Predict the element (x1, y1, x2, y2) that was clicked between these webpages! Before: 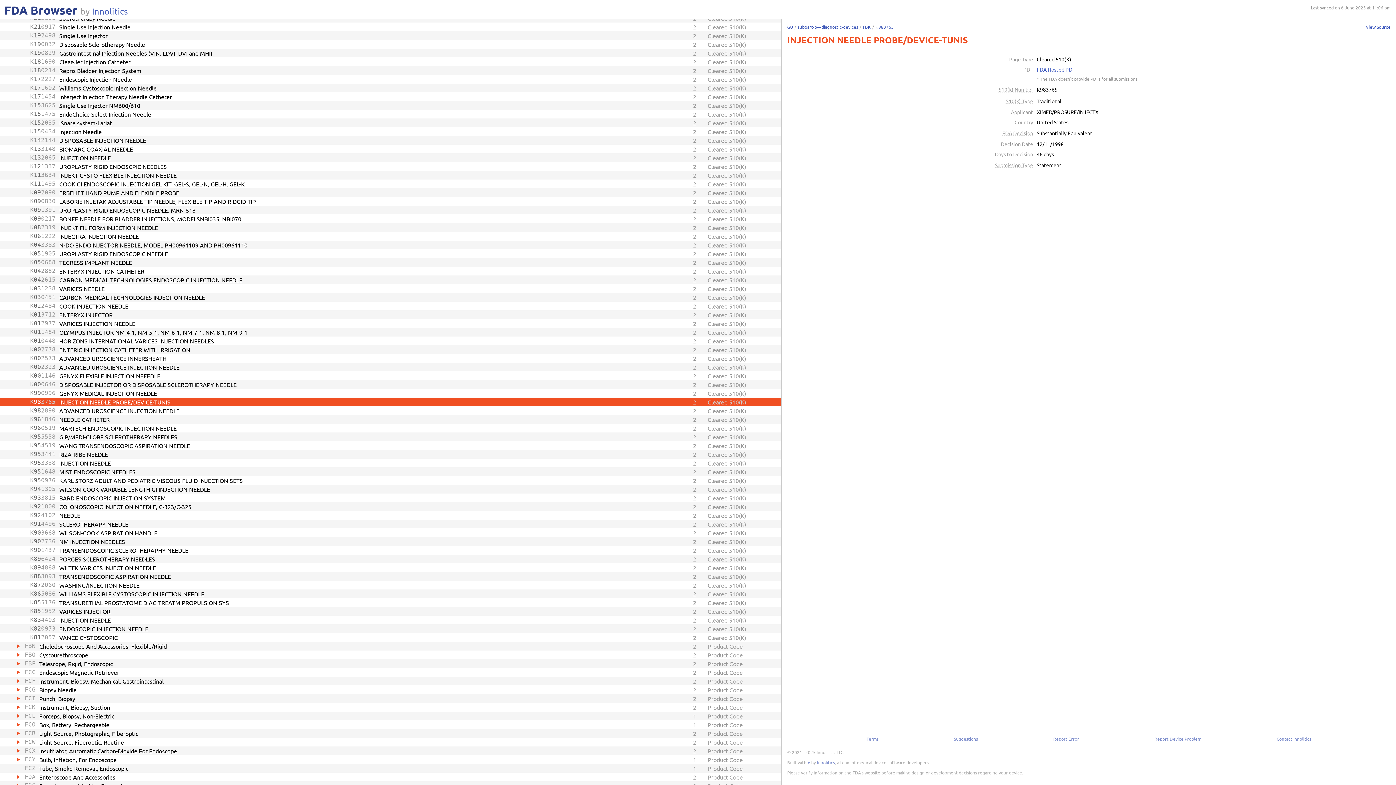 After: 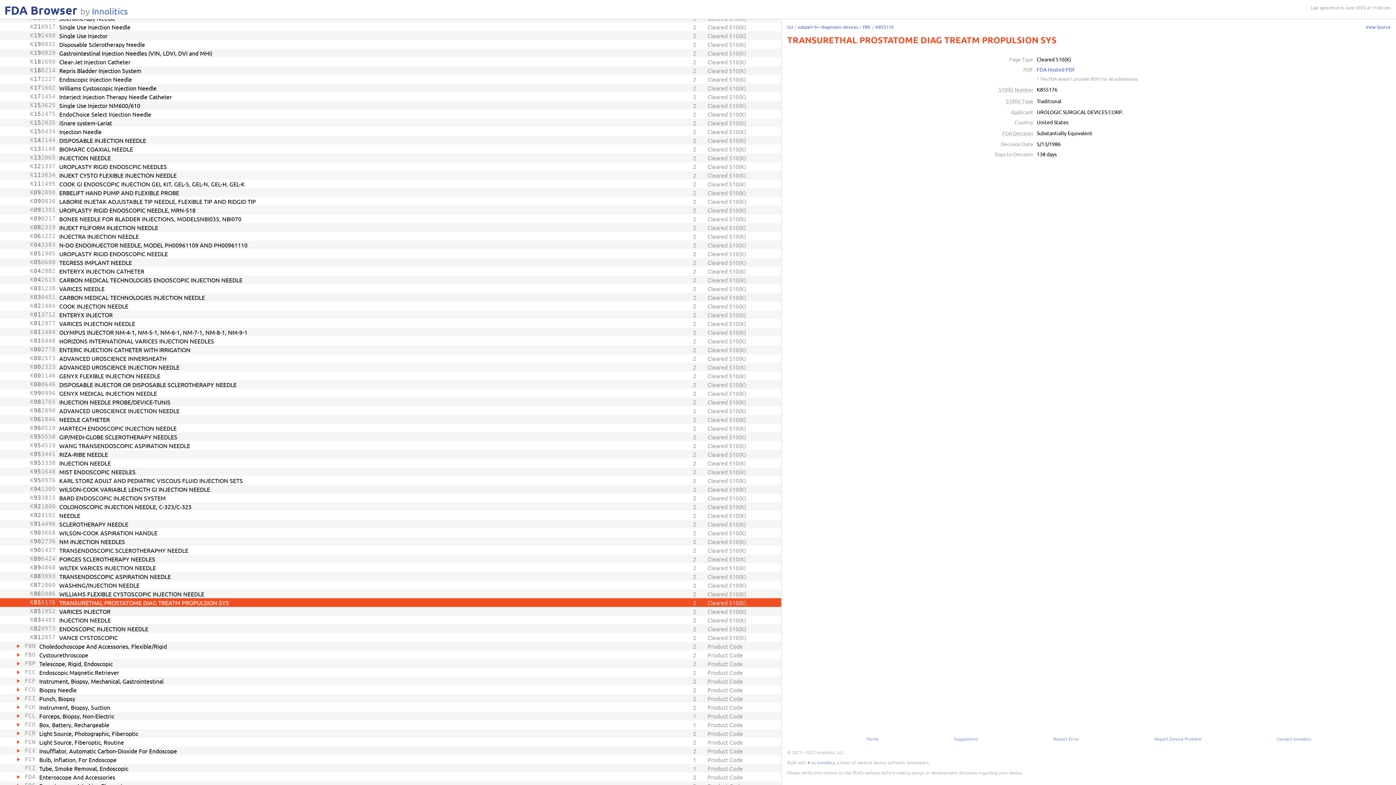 Action: bbox: (0, 598, 781, 607) label: K
85
5176
TRANSURETHAL PROSTATOME DIAG TREATM PROPULSION SYS
2
Cleared 510(K)